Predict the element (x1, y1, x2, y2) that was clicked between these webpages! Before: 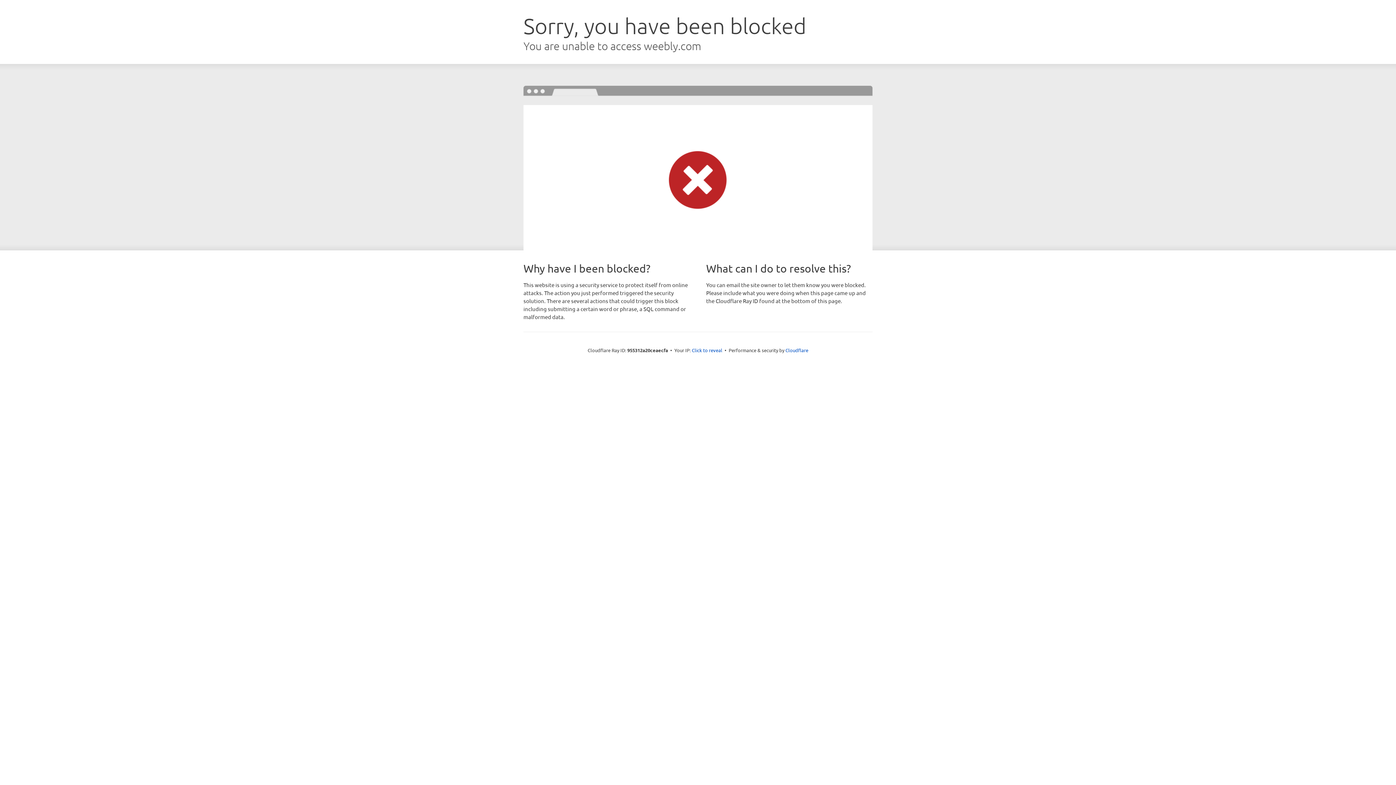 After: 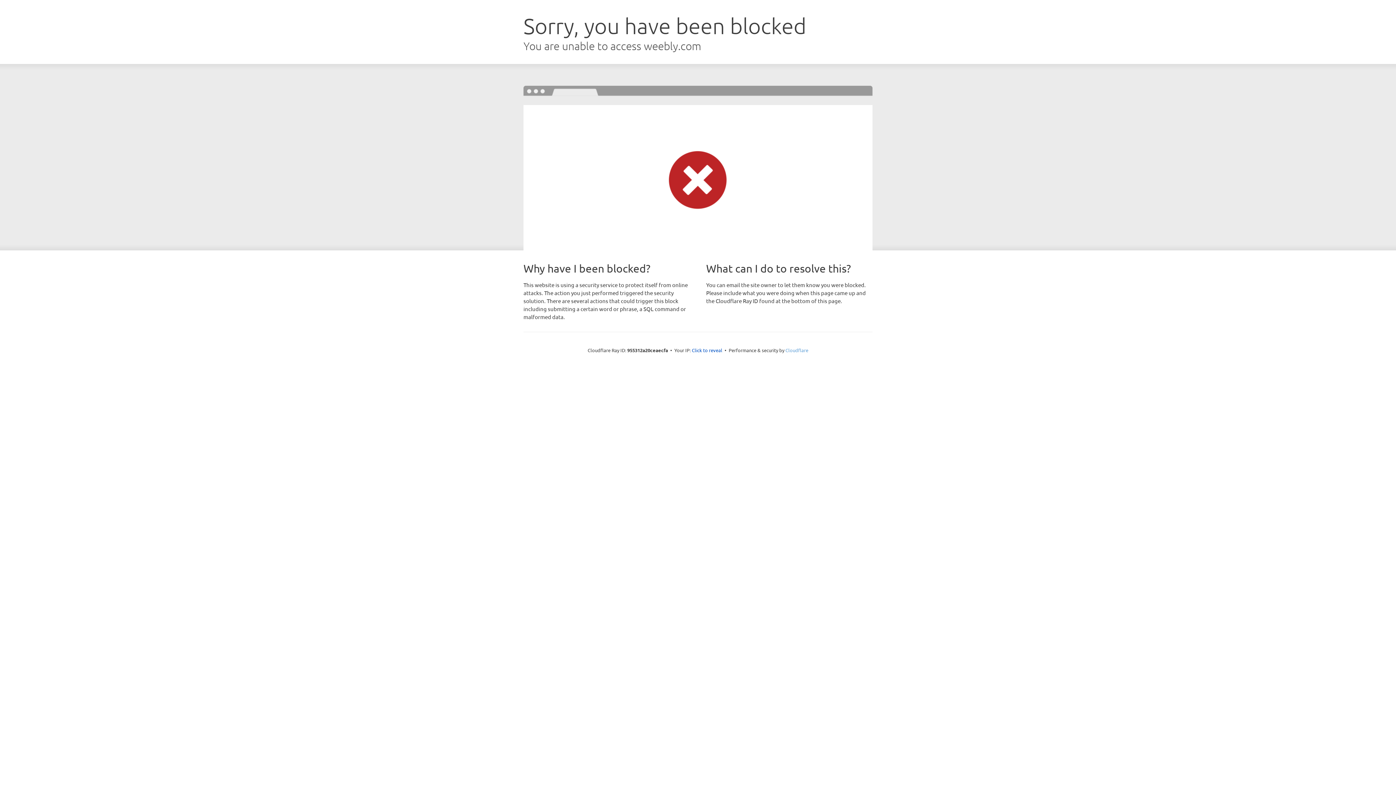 Action: bbox: (785, 347, 808, 353) label: Cloudflare